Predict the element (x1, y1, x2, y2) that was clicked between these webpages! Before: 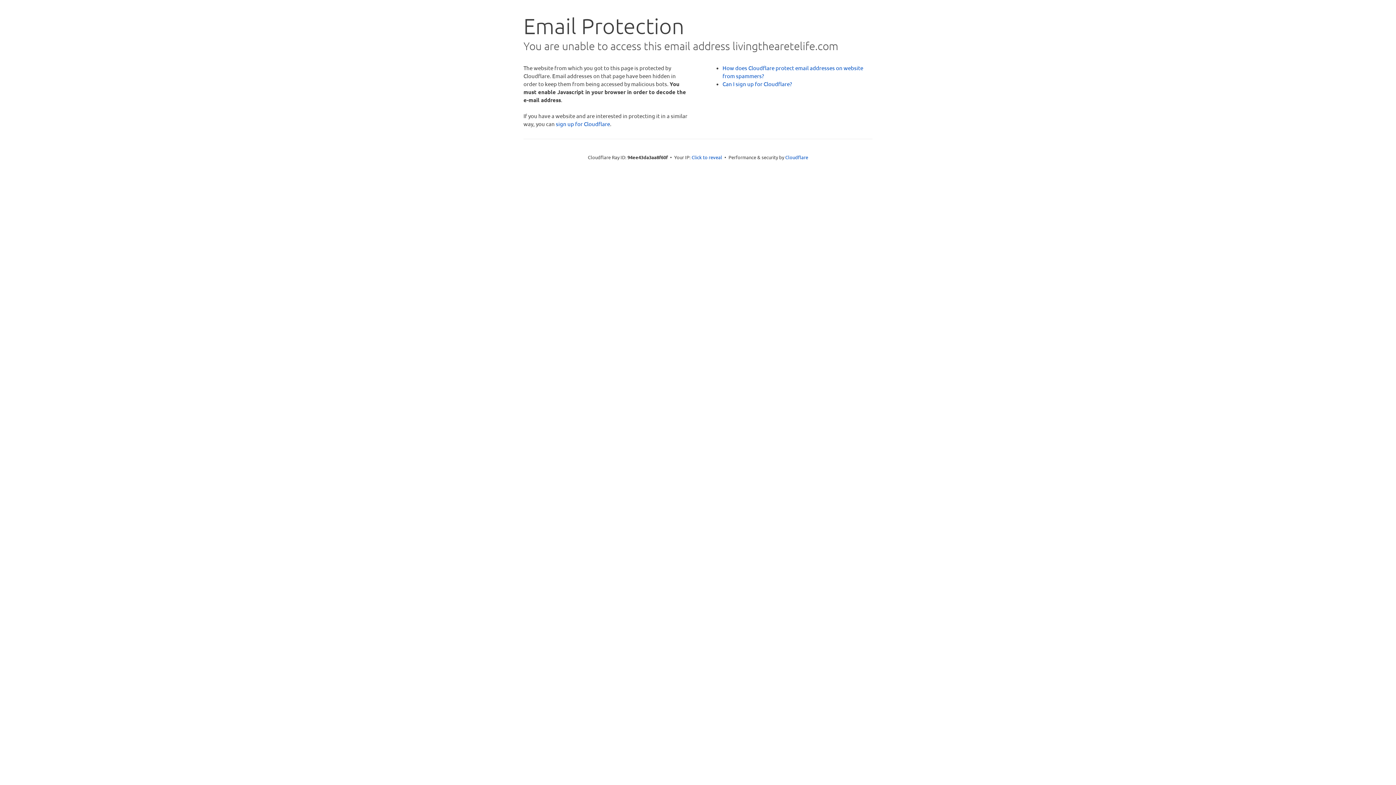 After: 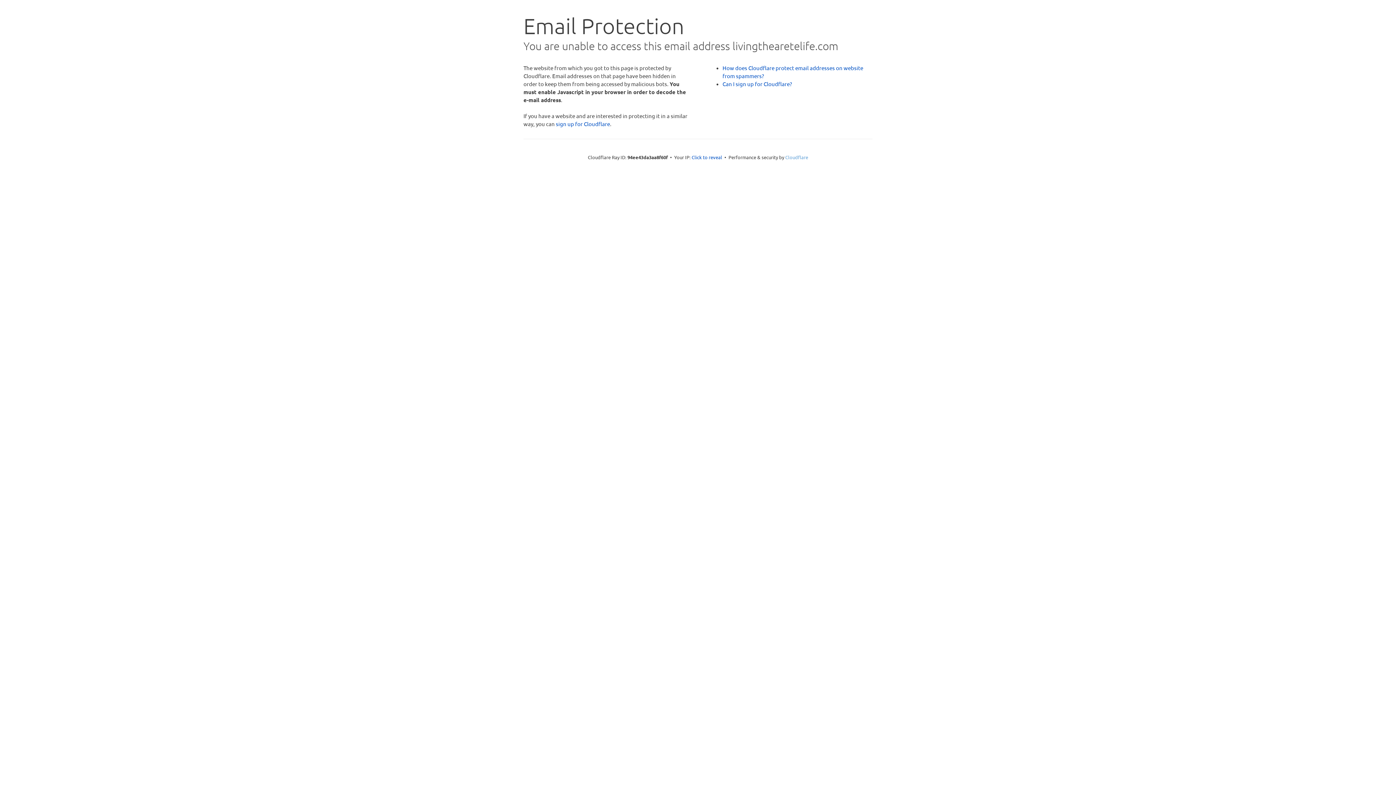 Action: label: Cloudflare bbox: (785, 154, 808, 160)